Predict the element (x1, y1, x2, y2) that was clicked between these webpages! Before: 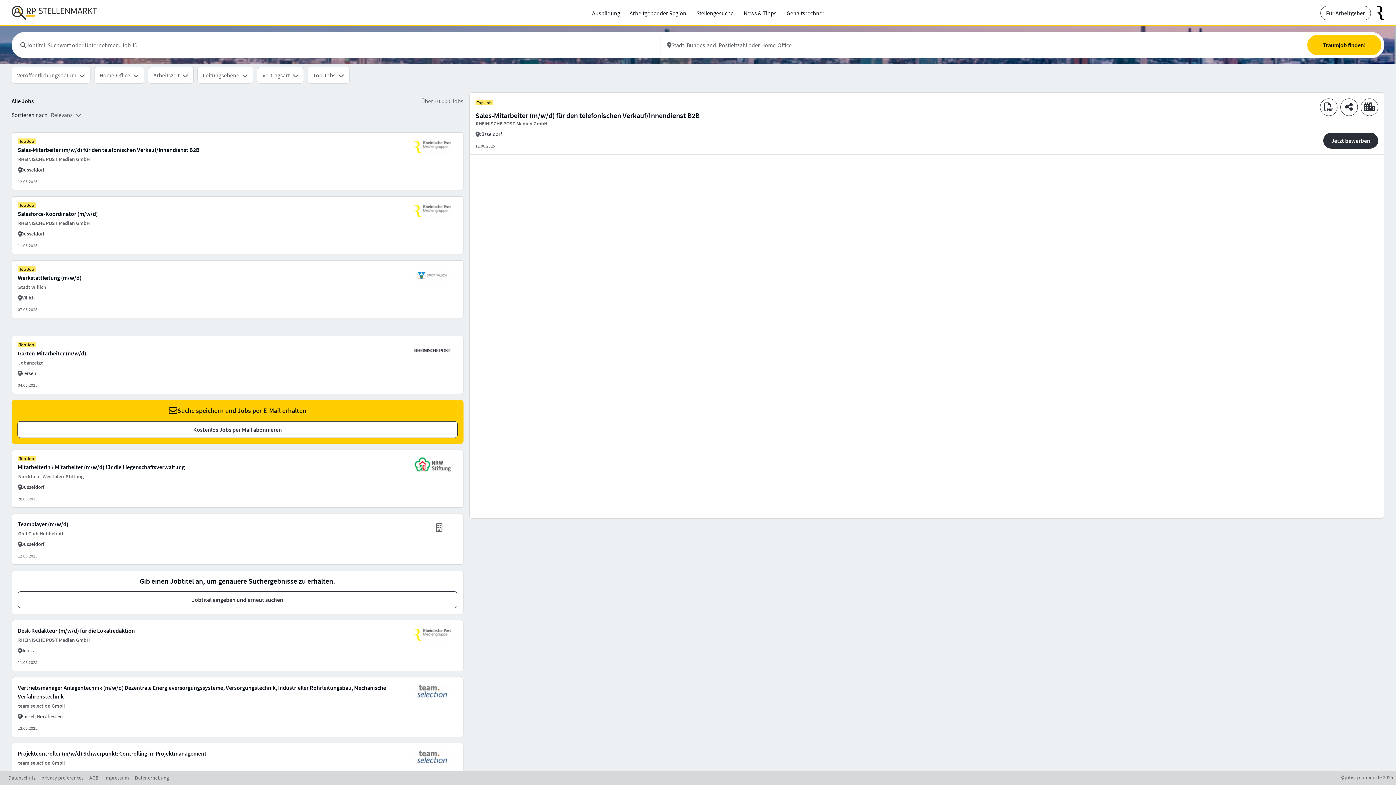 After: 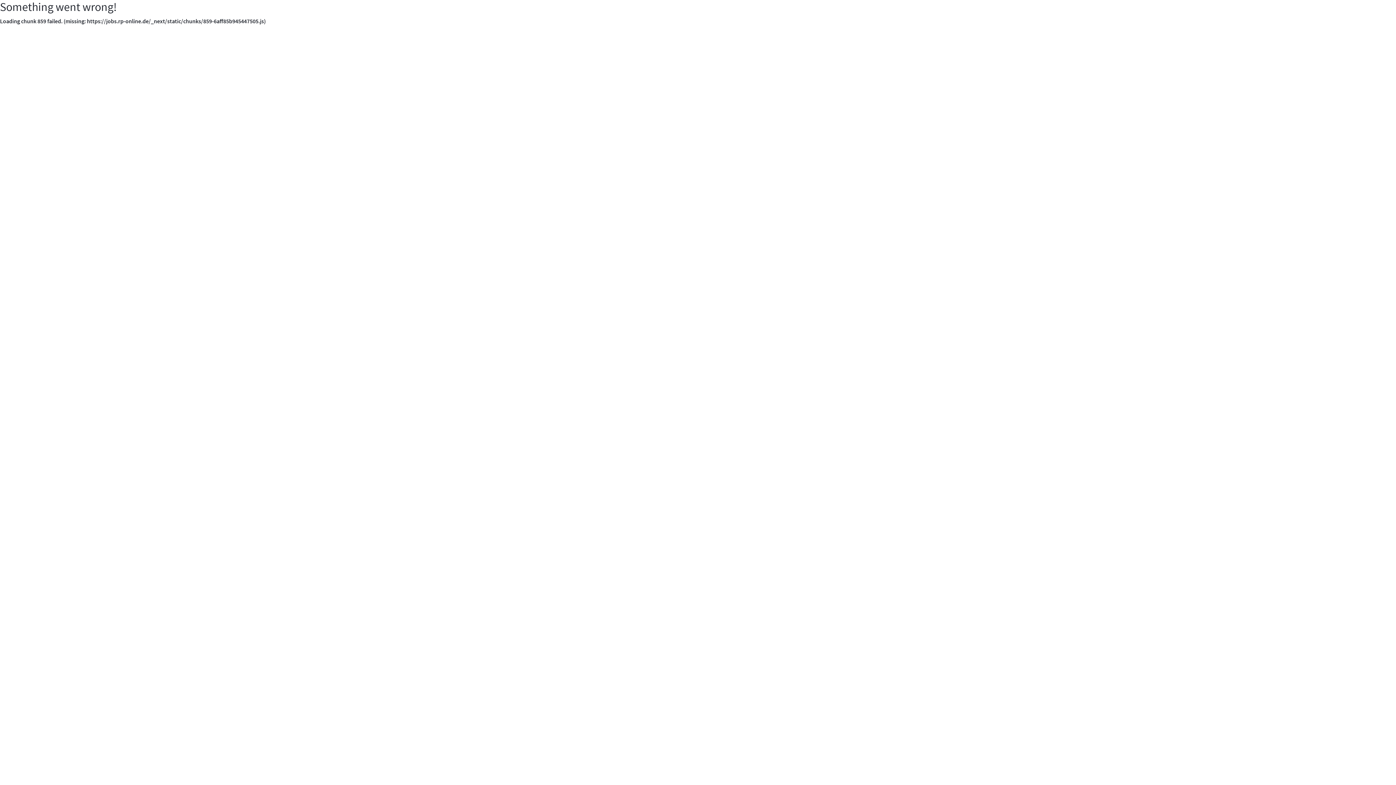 Action: bbox: (17, 209, 413, 218) label: Salesforce-Koordinator (m/w/d)